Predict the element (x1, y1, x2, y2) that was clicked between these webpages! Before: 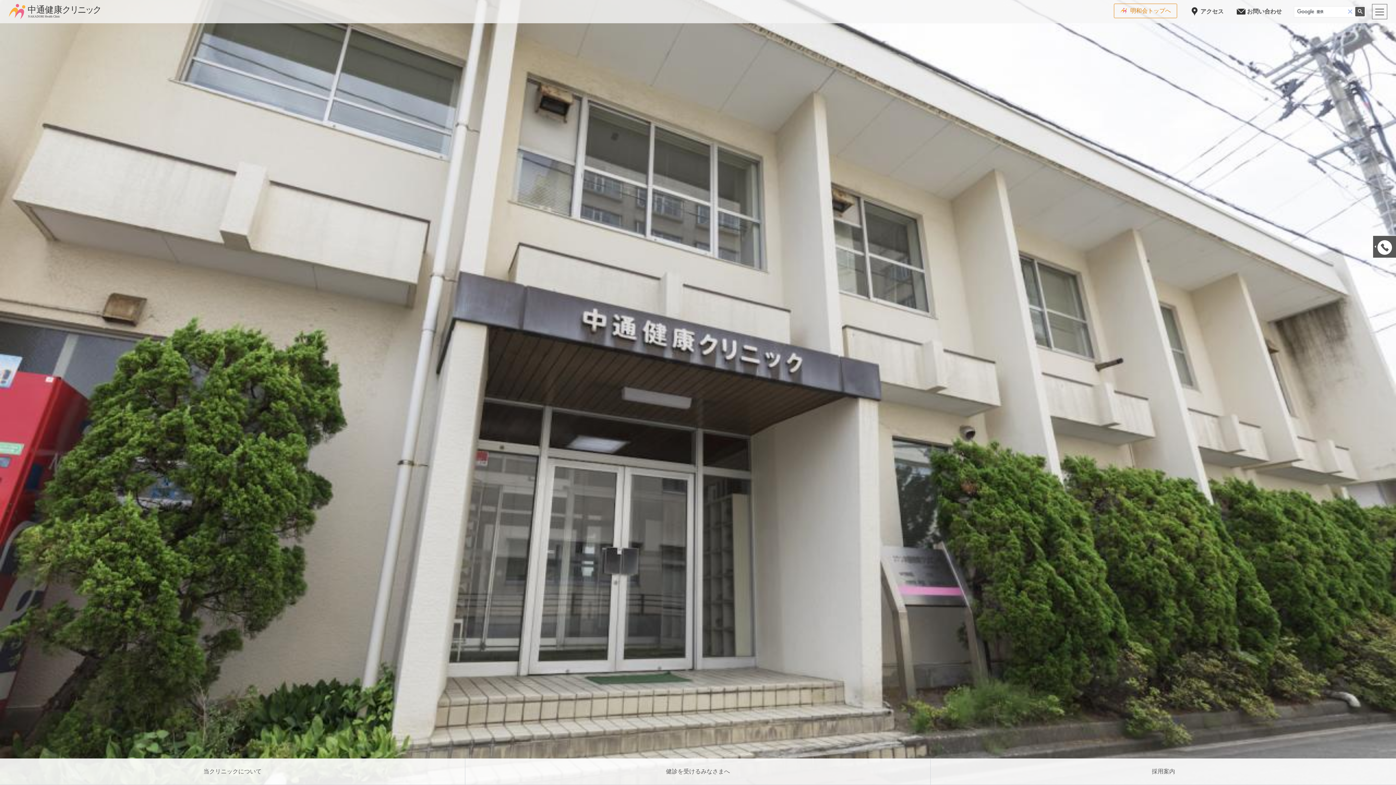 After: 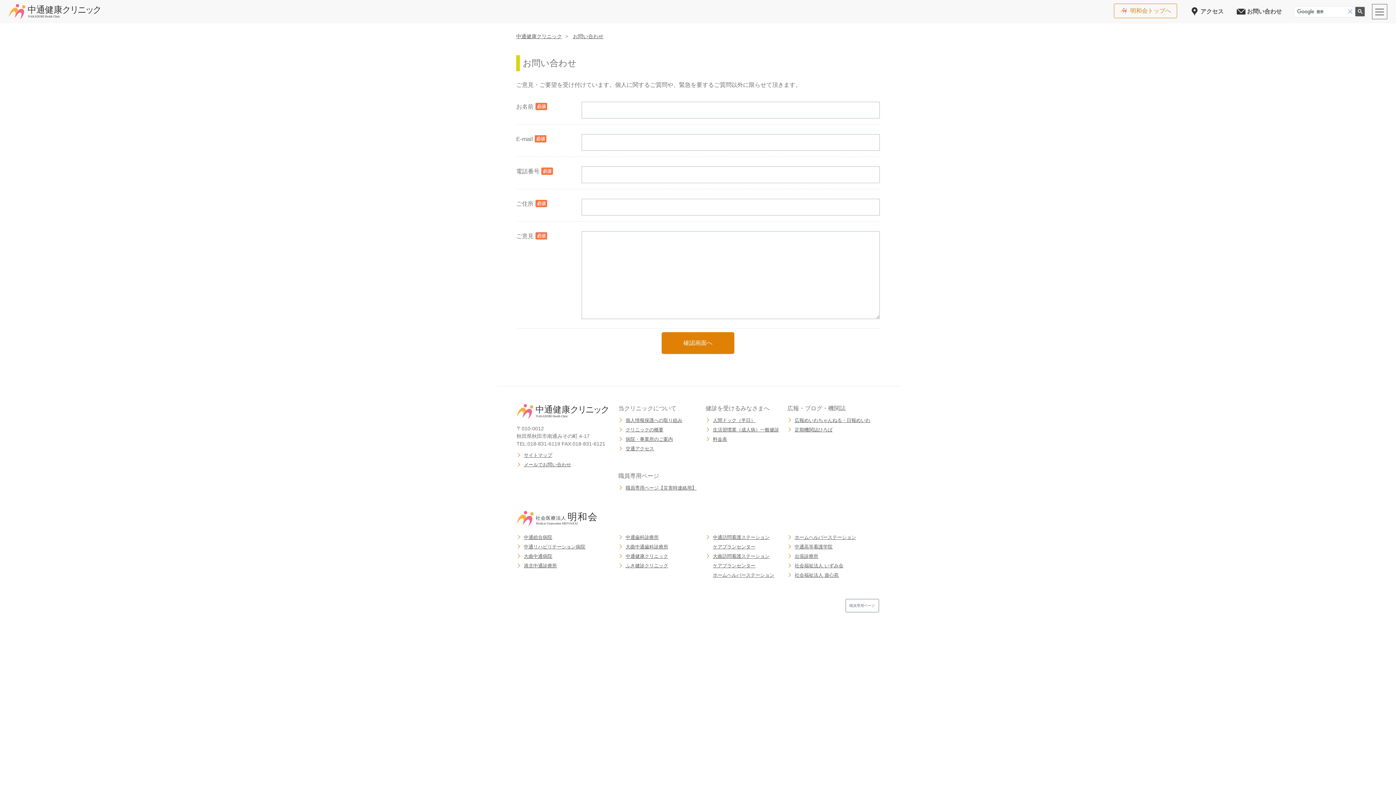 Action: label: お問い合わせ bbox: (1229, 0, 1288, 23)